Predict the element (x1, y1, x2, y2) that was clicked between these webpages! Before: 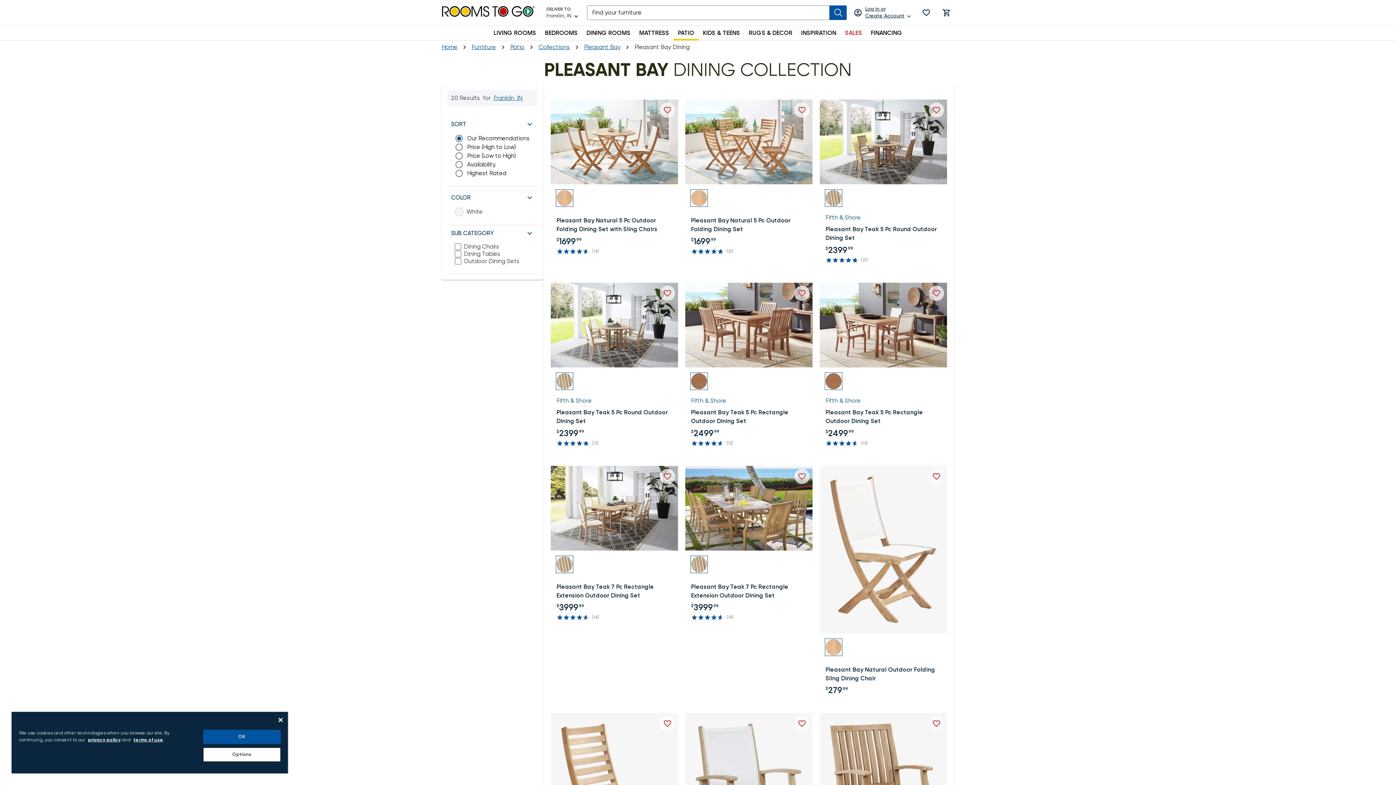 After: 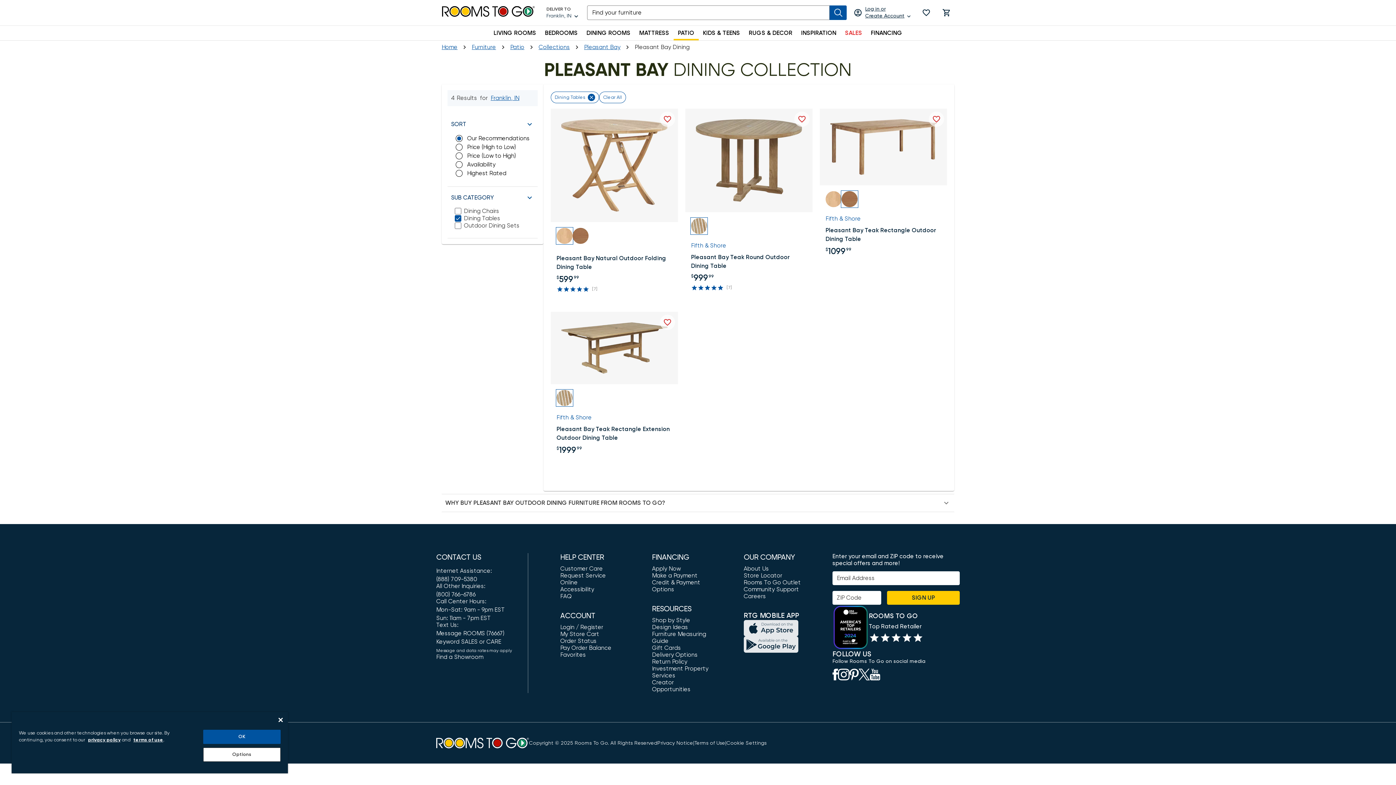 Action: label: Dining Tables bbox: (454, 250, 530, 257)